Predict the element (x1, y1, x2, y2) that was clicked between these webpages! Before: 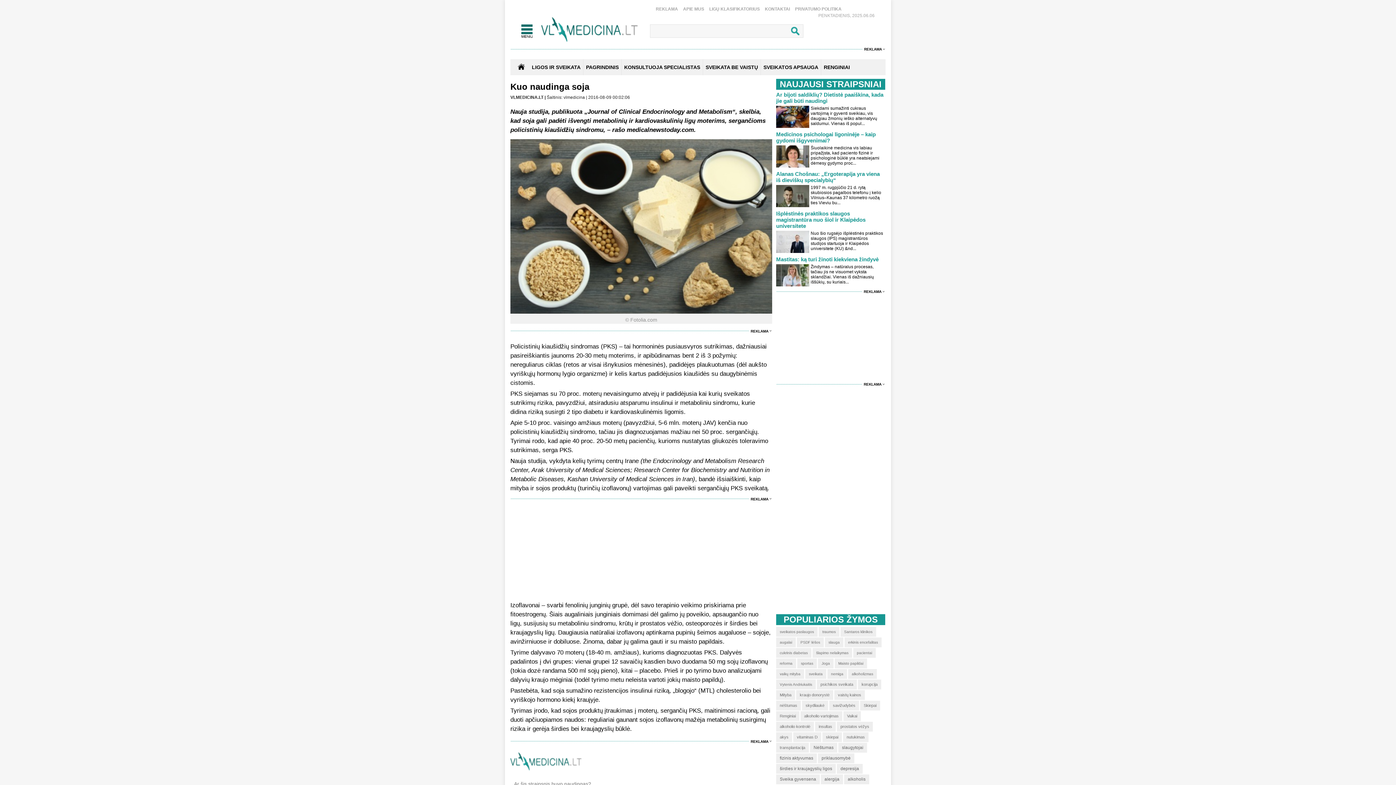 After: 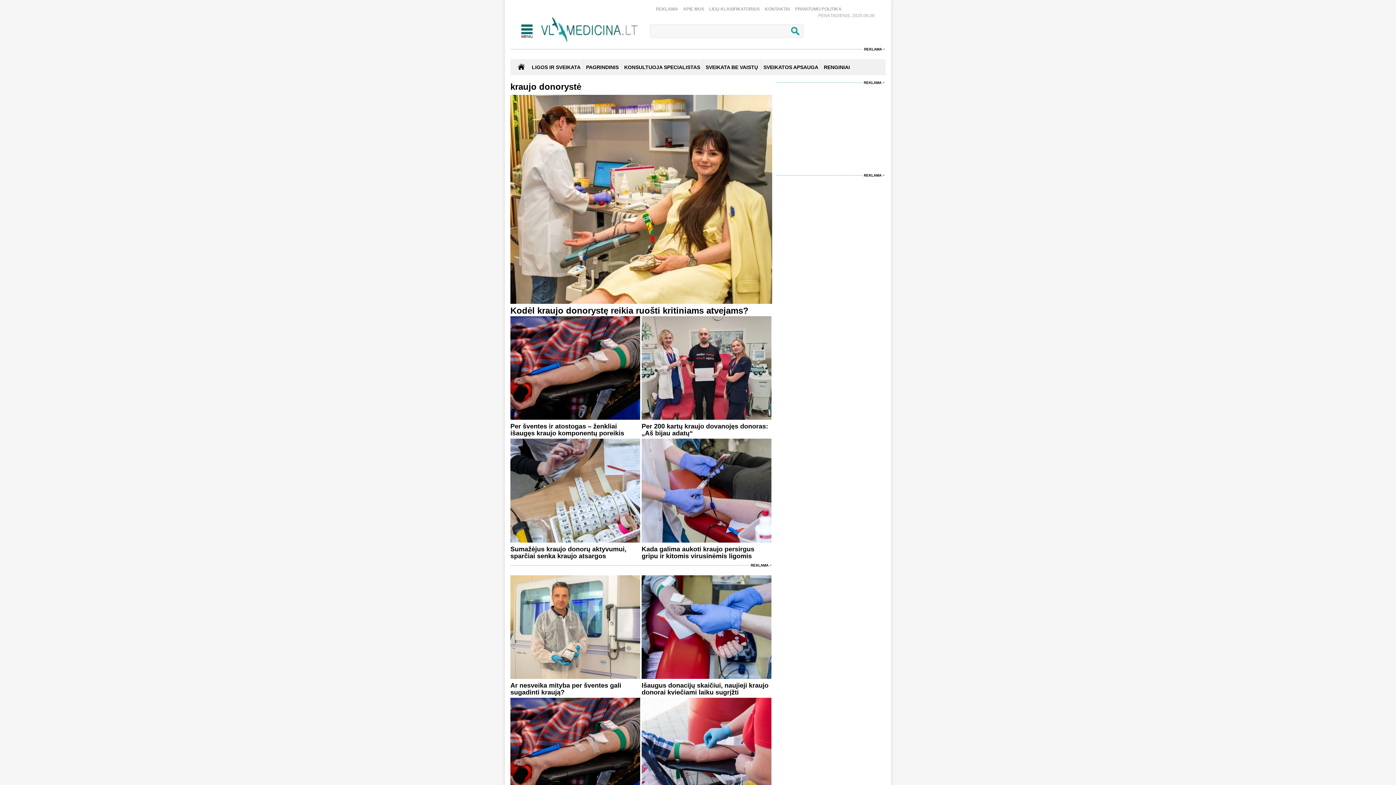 Action: bbox: (796, 690, 833, 700) label: kraujo donorystė